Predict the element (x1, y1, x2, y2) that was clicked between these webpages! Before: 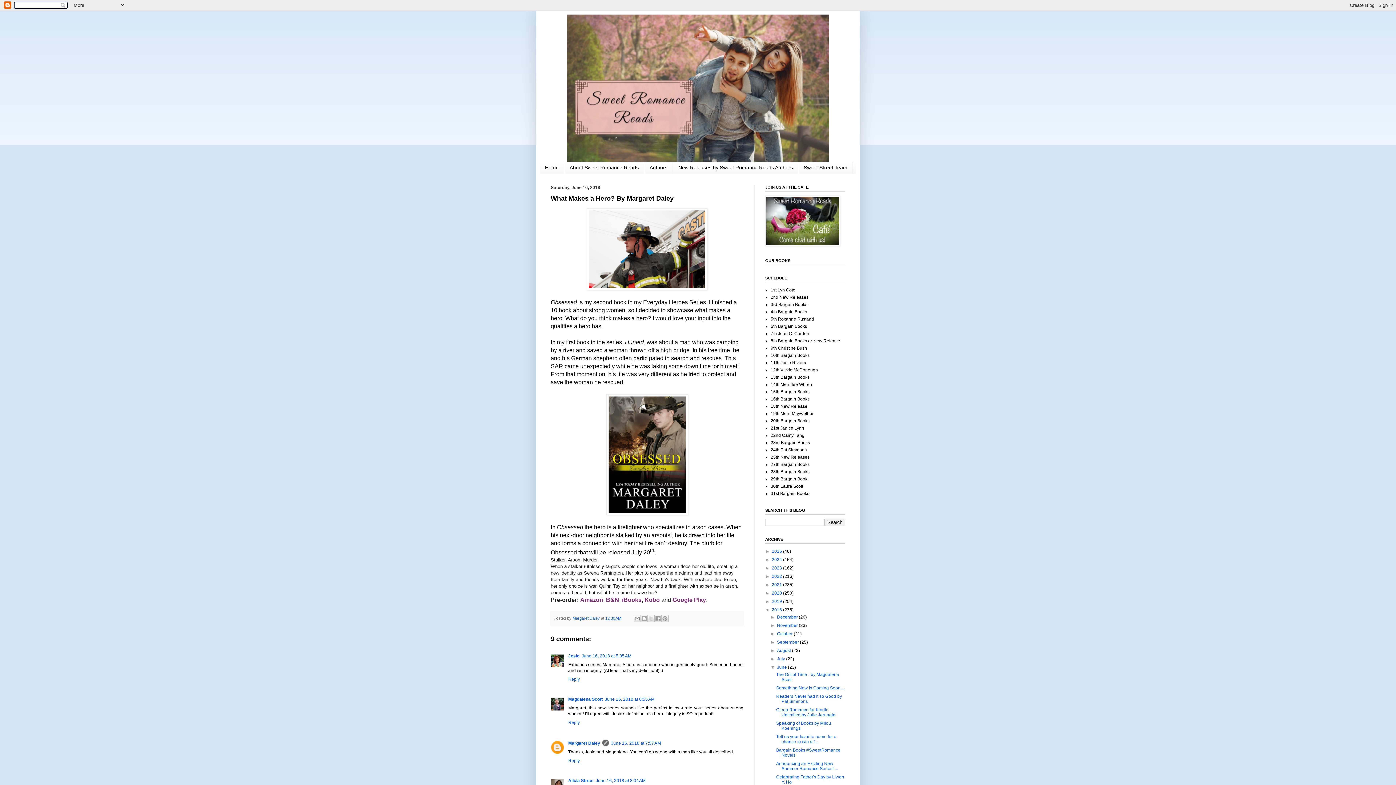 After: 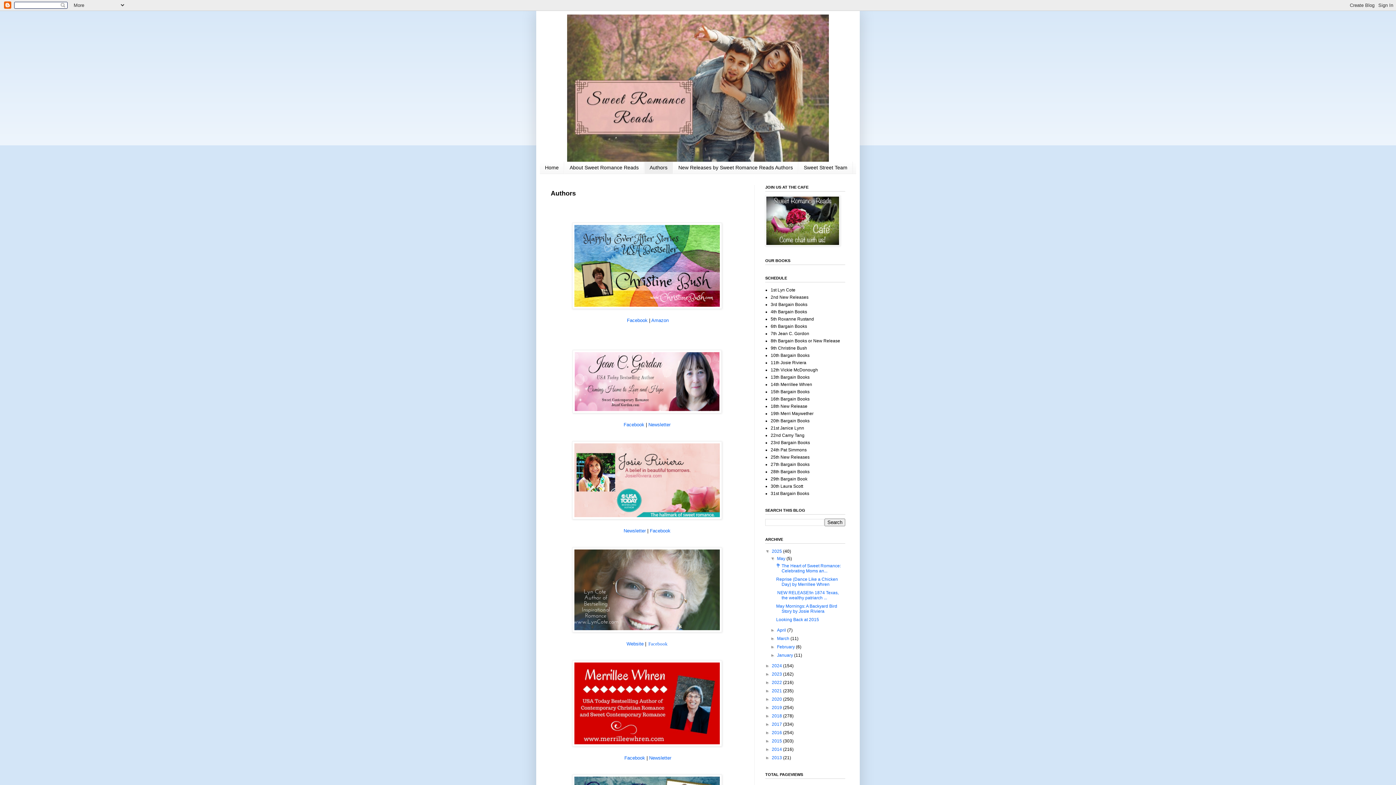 Action: bbox: (644, 161, 673, 173) label: Authors